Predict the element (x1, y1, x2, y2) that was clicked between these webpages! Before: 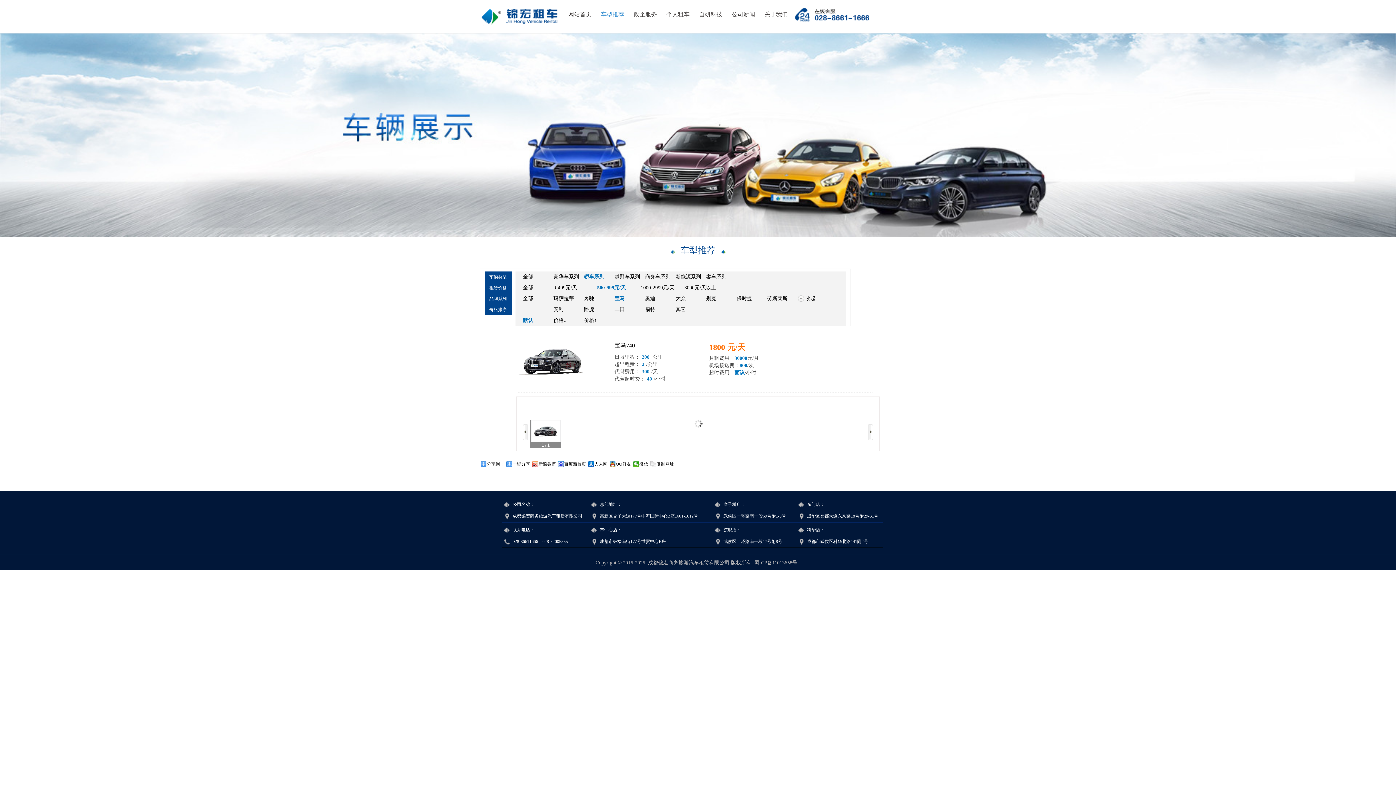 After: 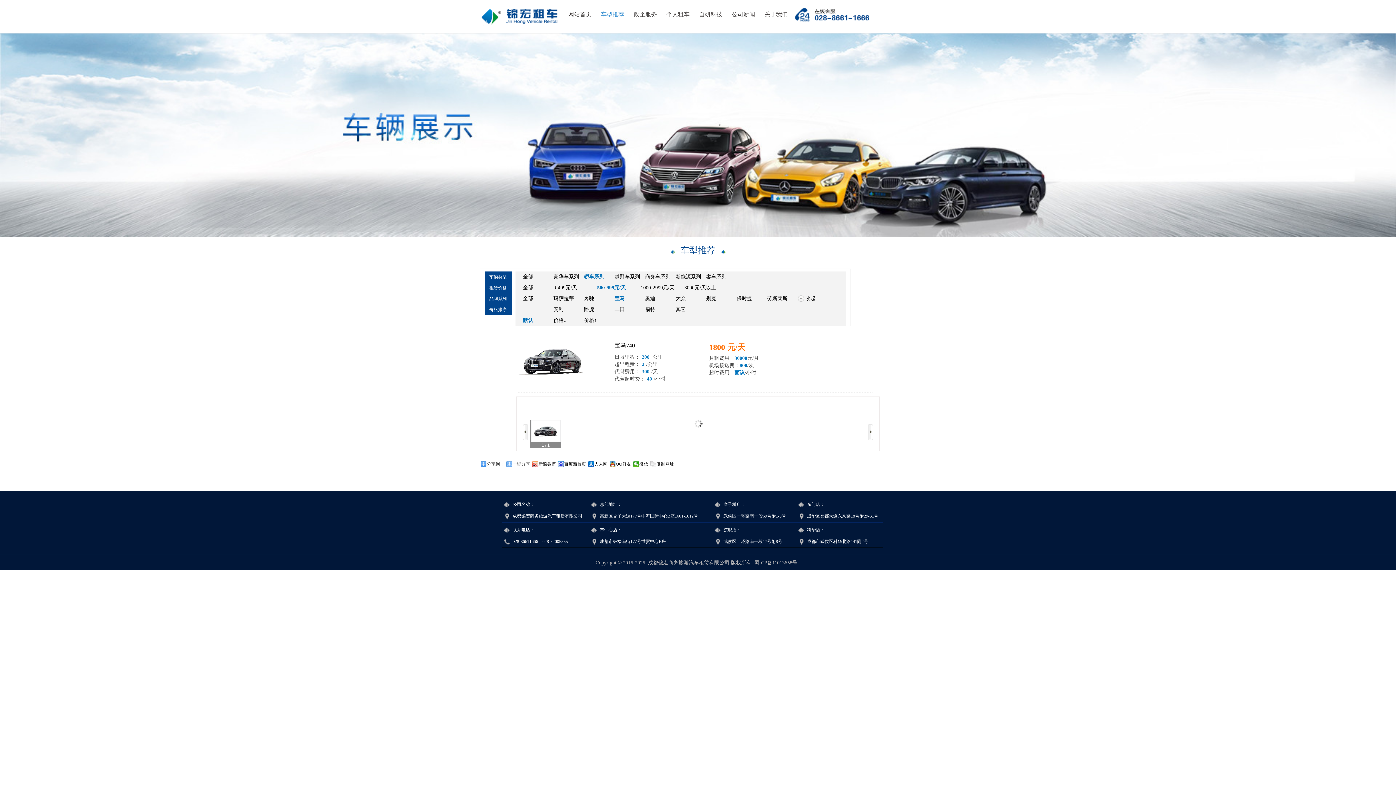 Action: bbox: (506, 461, 530, 467) label: 一键分享